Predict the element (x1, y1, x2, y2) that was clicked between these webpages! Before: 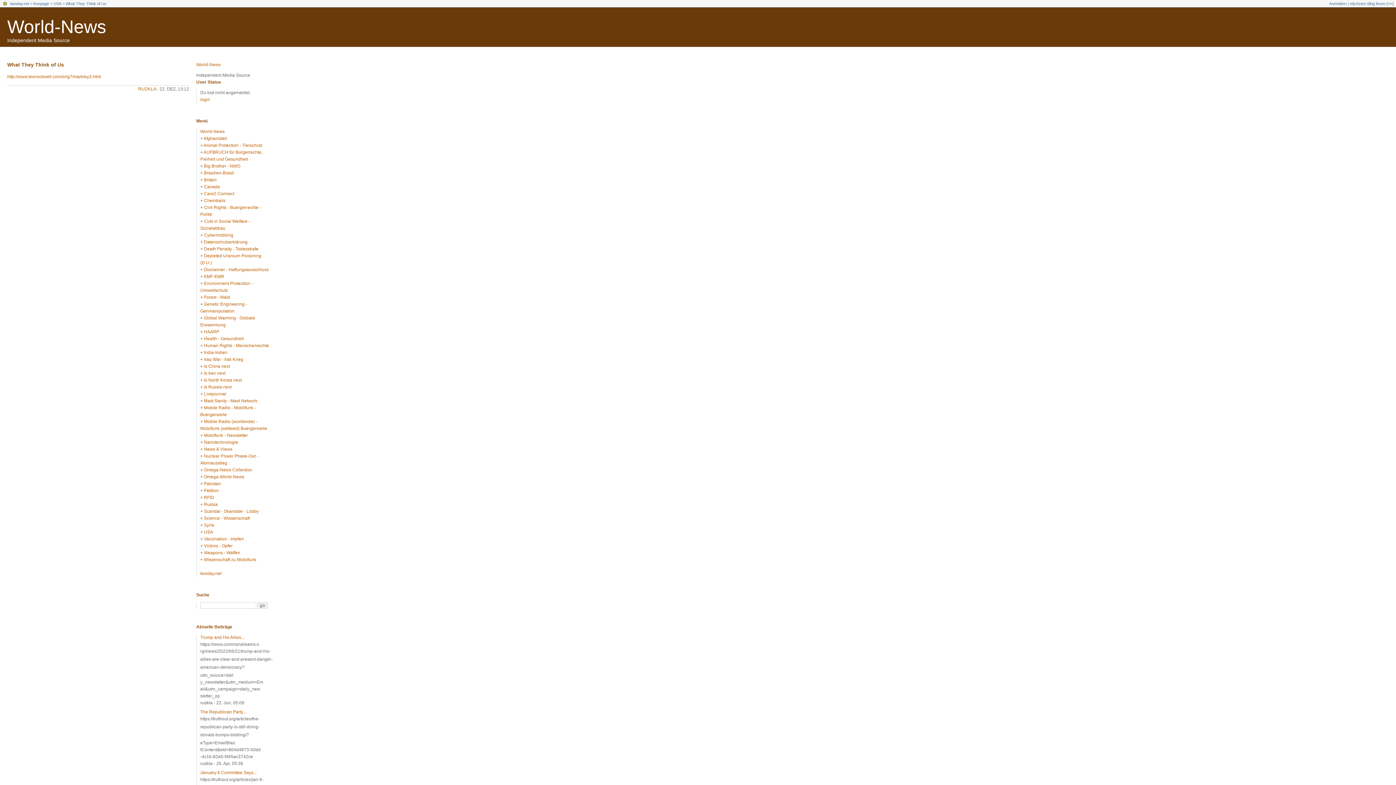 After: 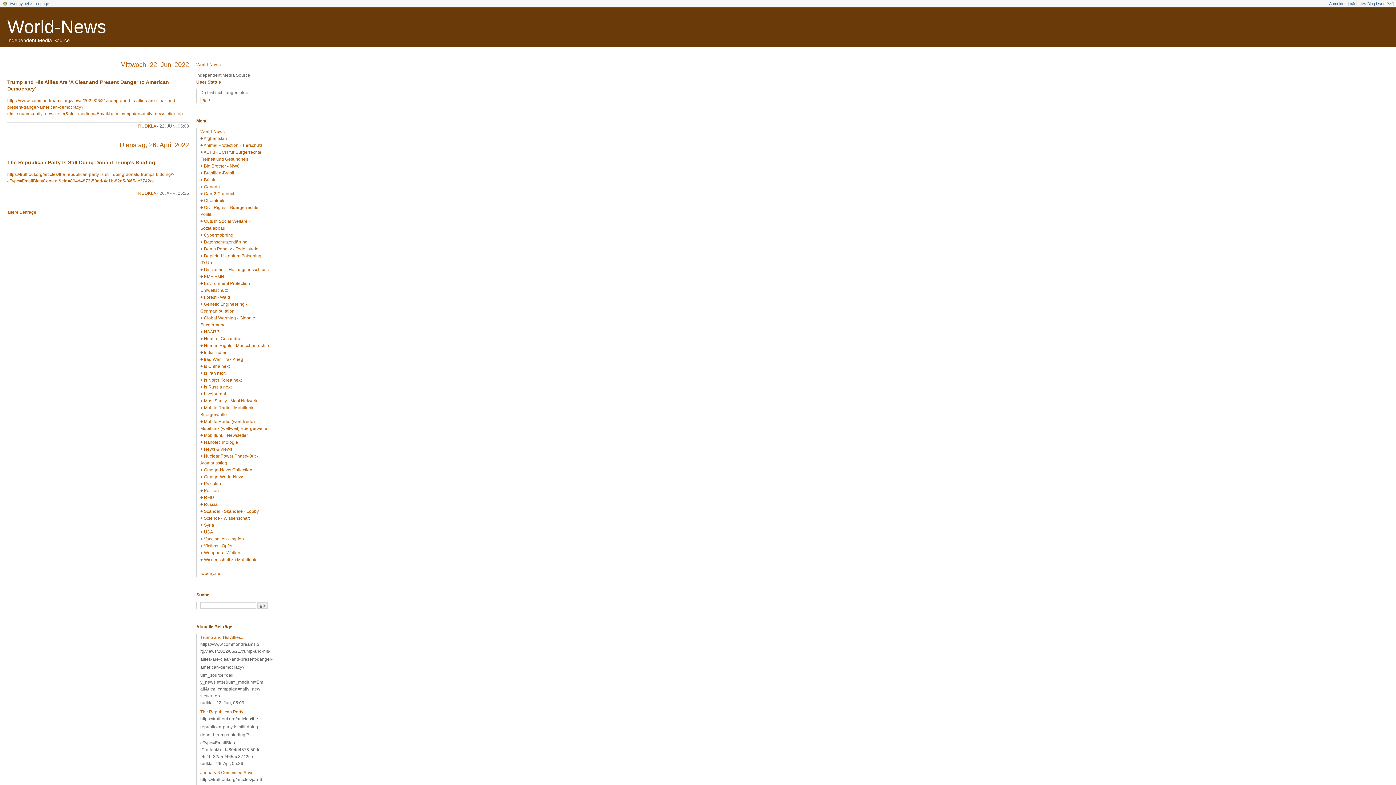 Action: label: freepage bbox: (33, 1, 49, 5)